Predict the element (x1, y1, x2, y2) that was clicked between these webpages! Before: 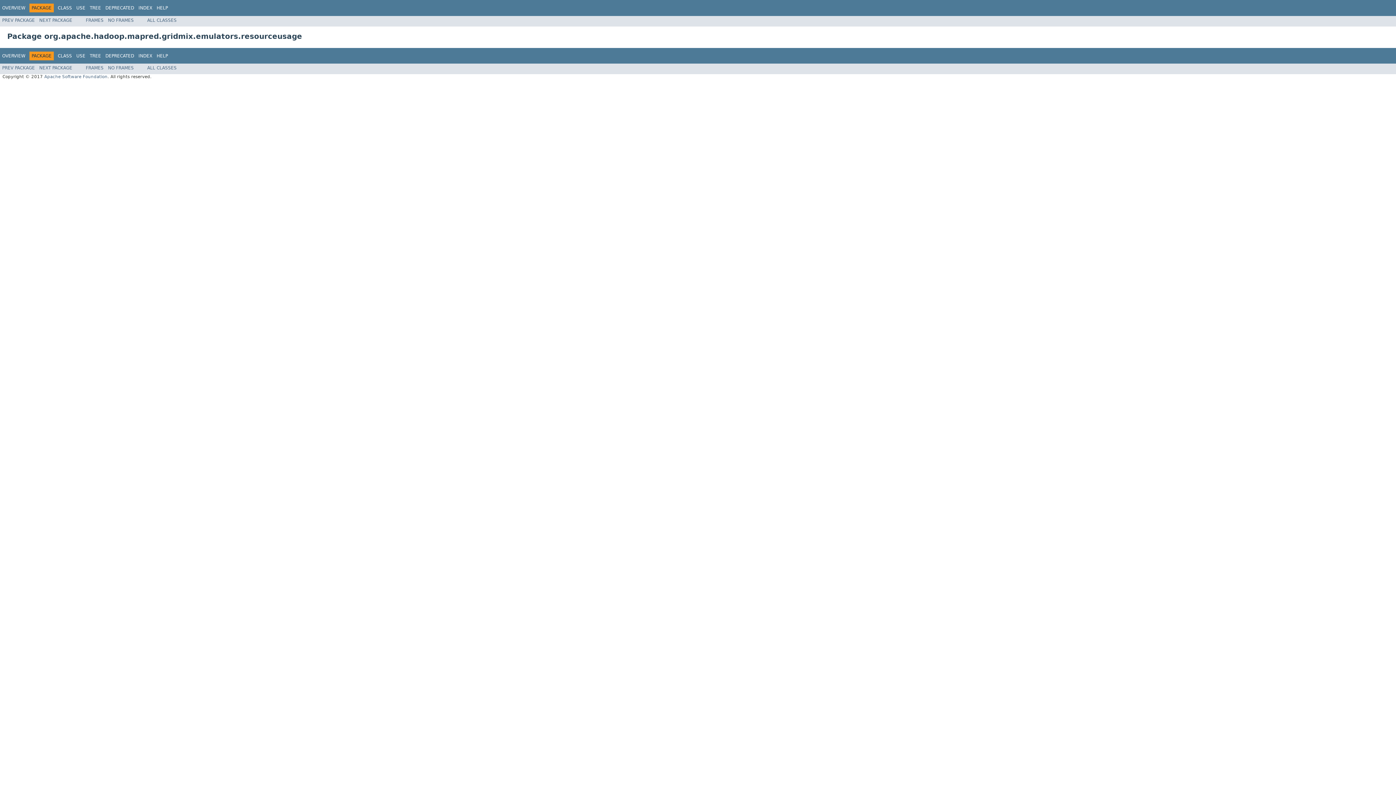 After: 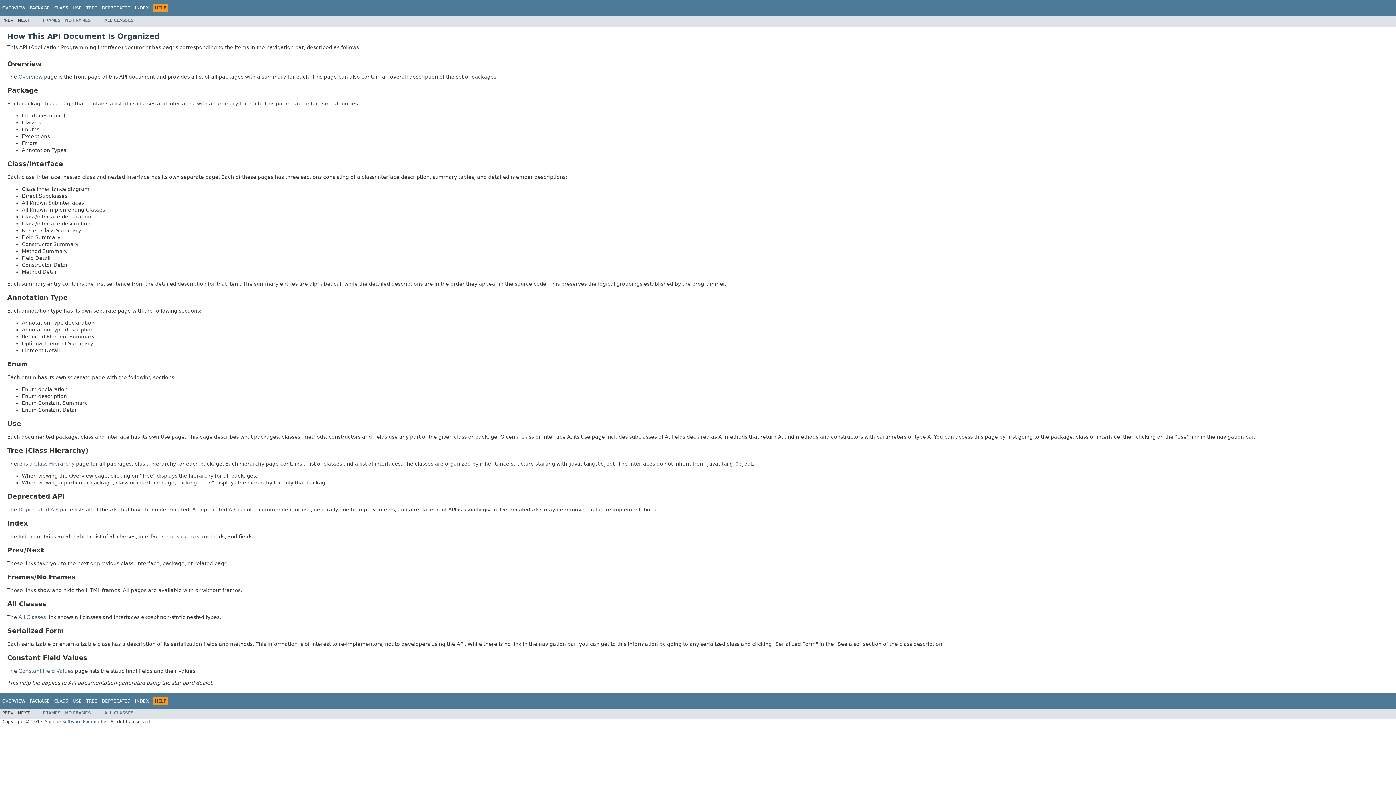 Action: bbox: (156, 53, 168, 58) label: HELP